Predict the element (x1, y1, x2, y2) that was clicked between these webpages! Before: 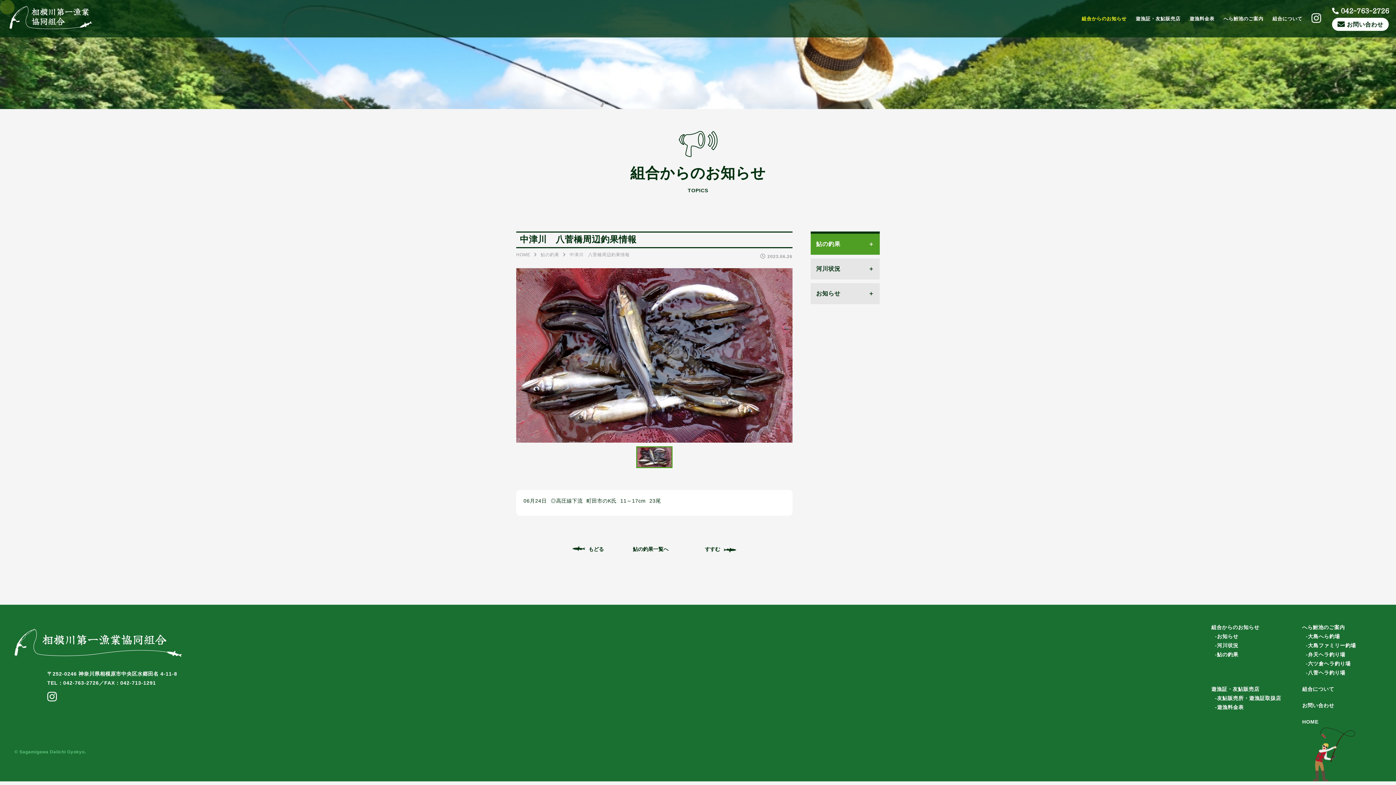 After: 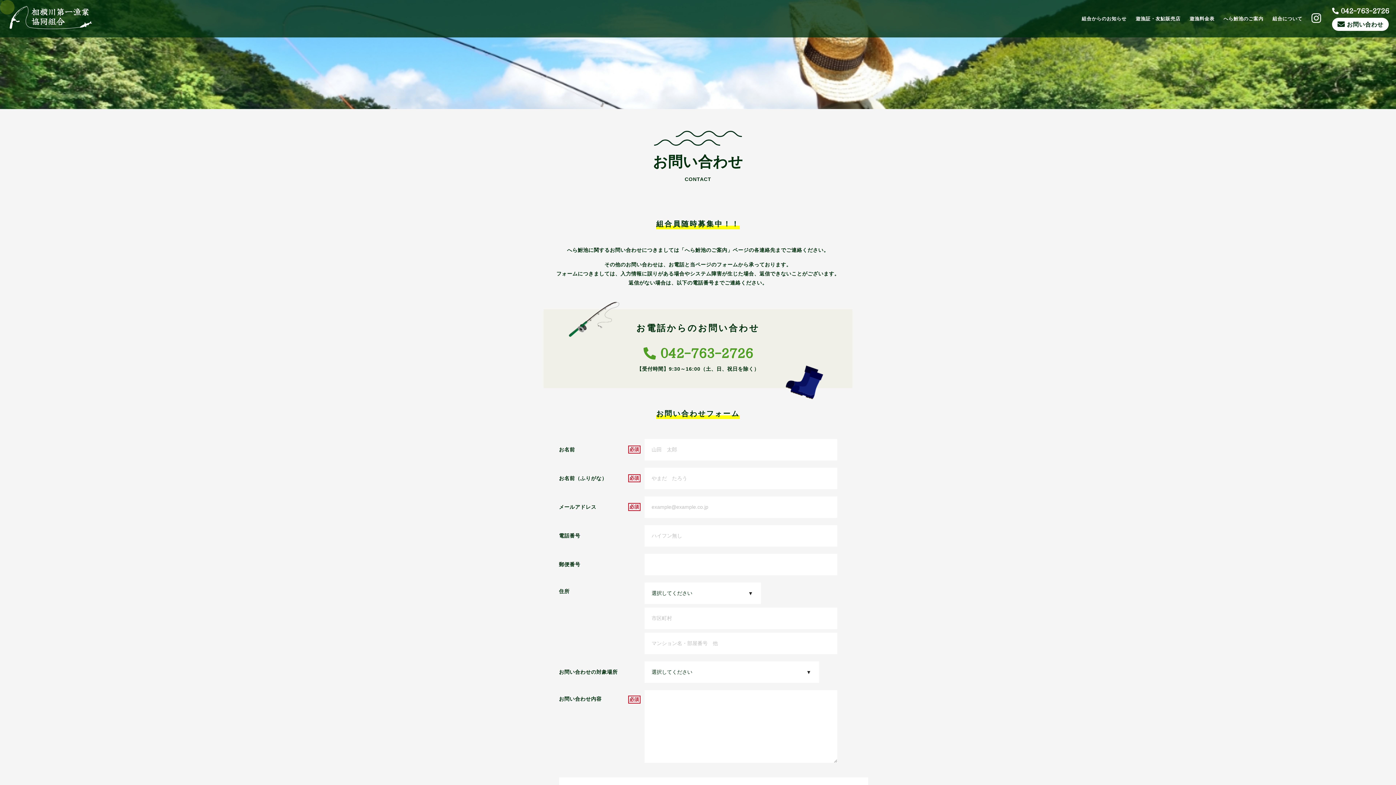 Action: label: お問い合わせ bbox: (1302, 701, 1334, 710)